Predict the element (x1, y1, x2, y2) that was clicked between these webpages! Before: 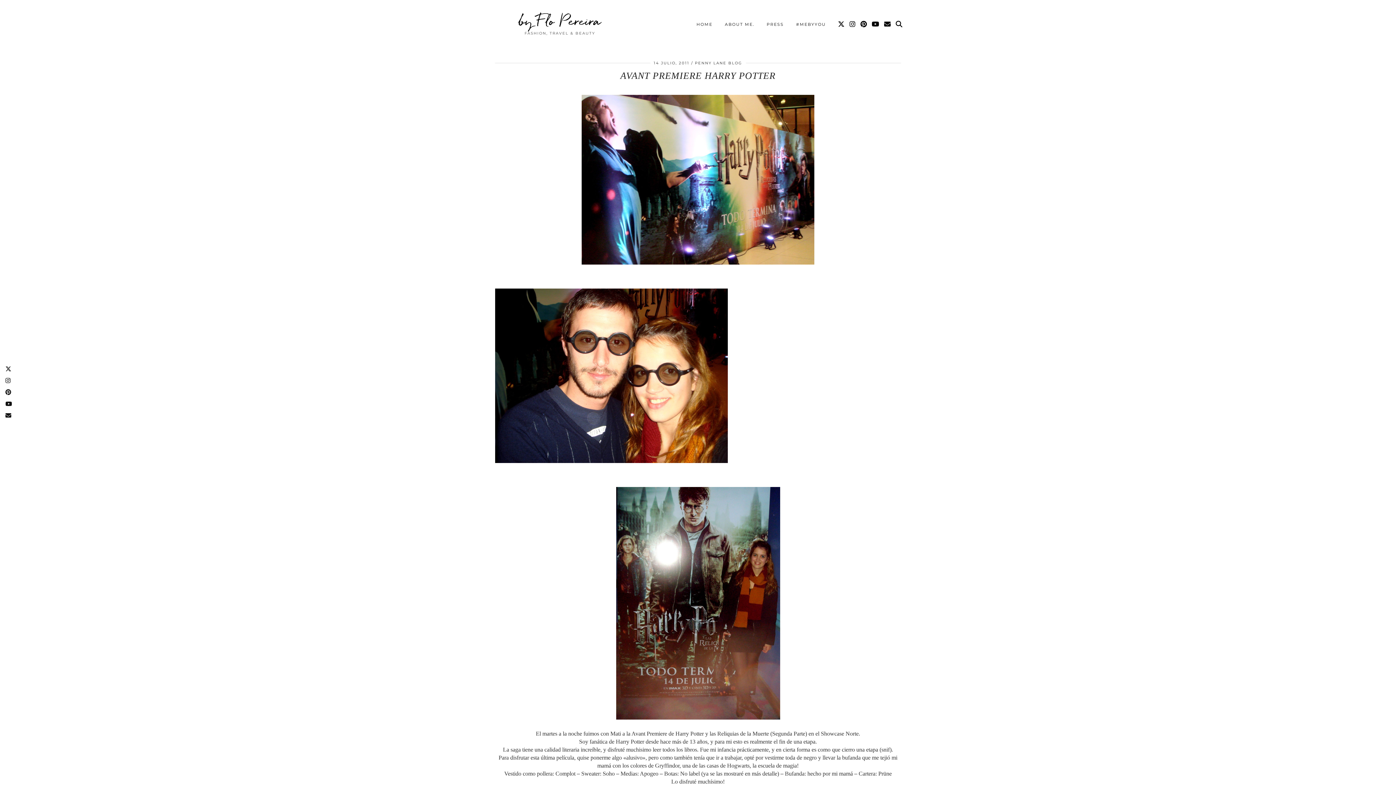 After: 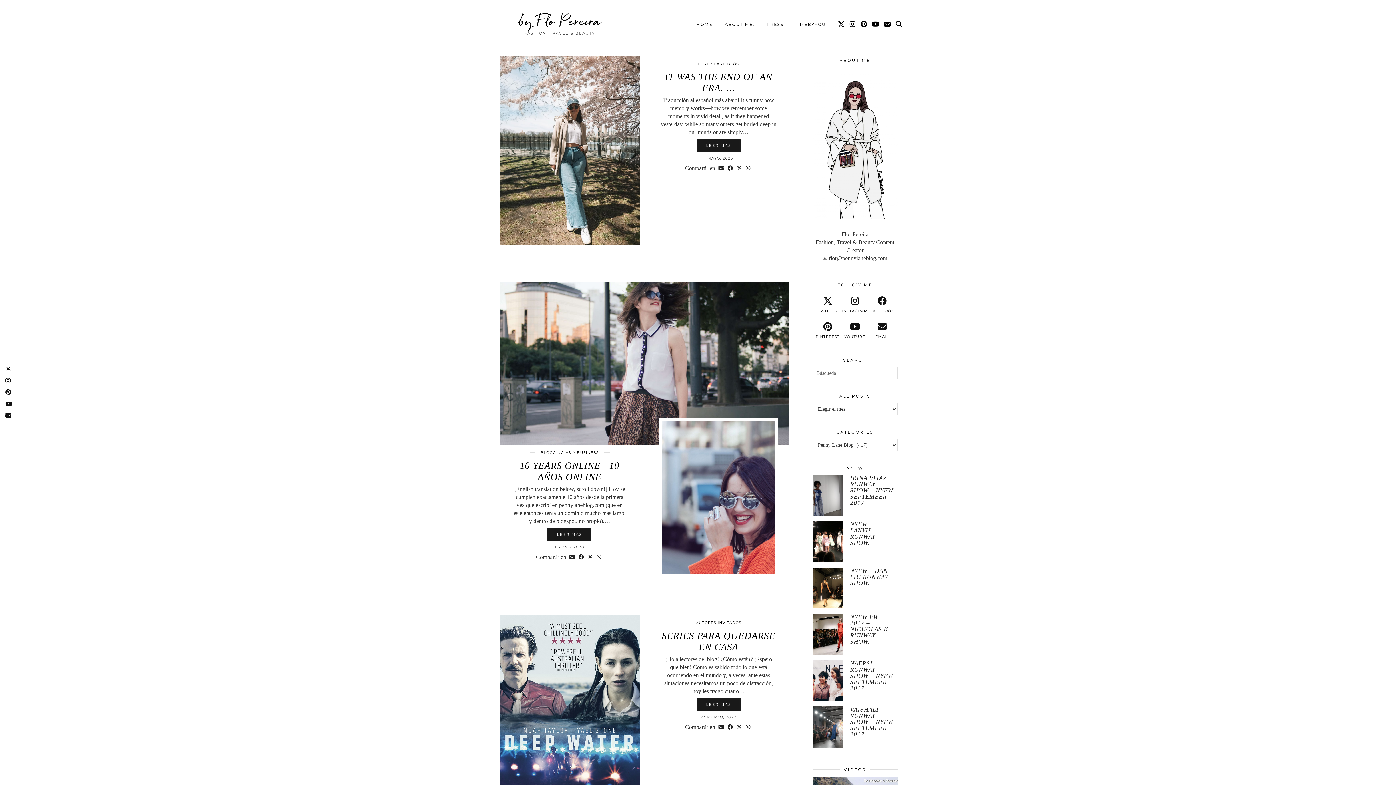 Action: label: PENNY LANE BLOG bbox: (695, 60, 742, 65)